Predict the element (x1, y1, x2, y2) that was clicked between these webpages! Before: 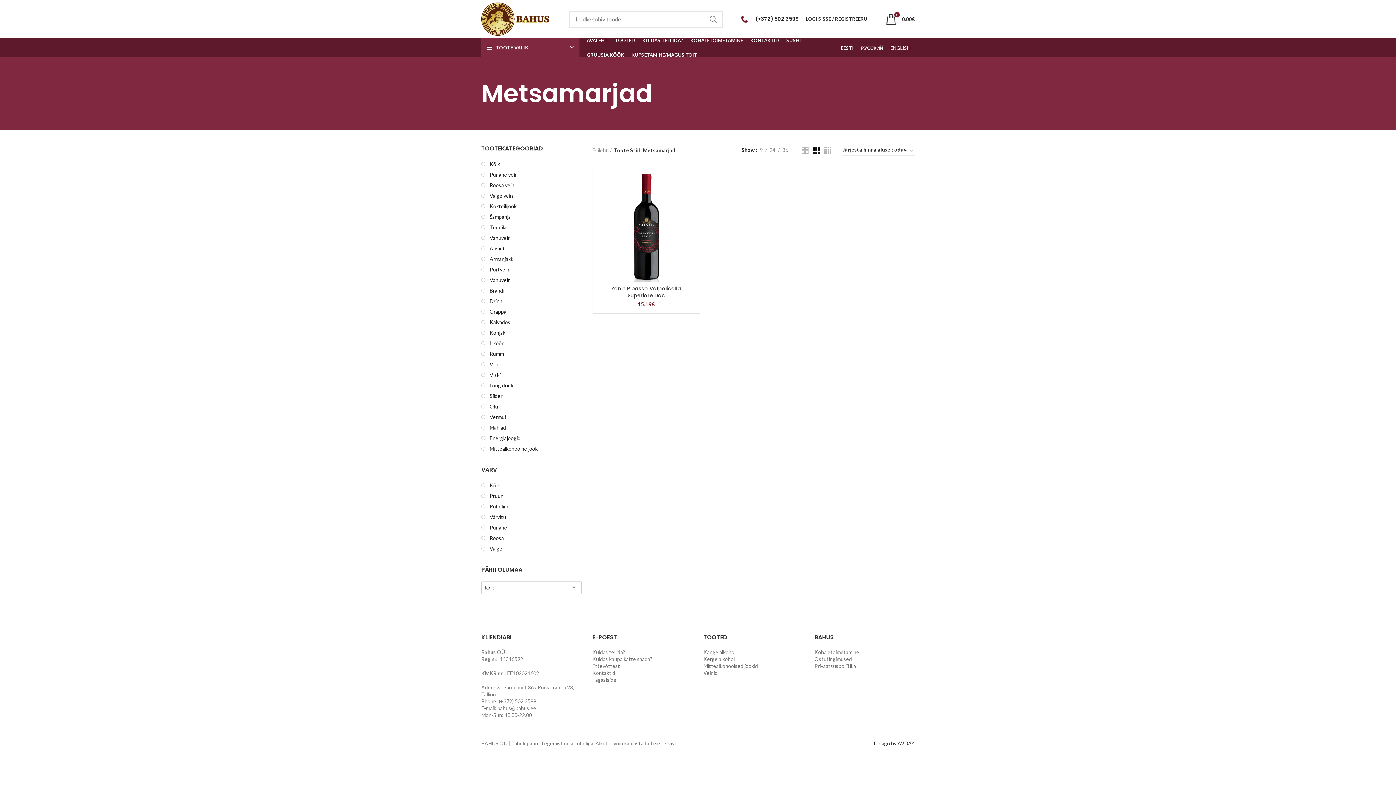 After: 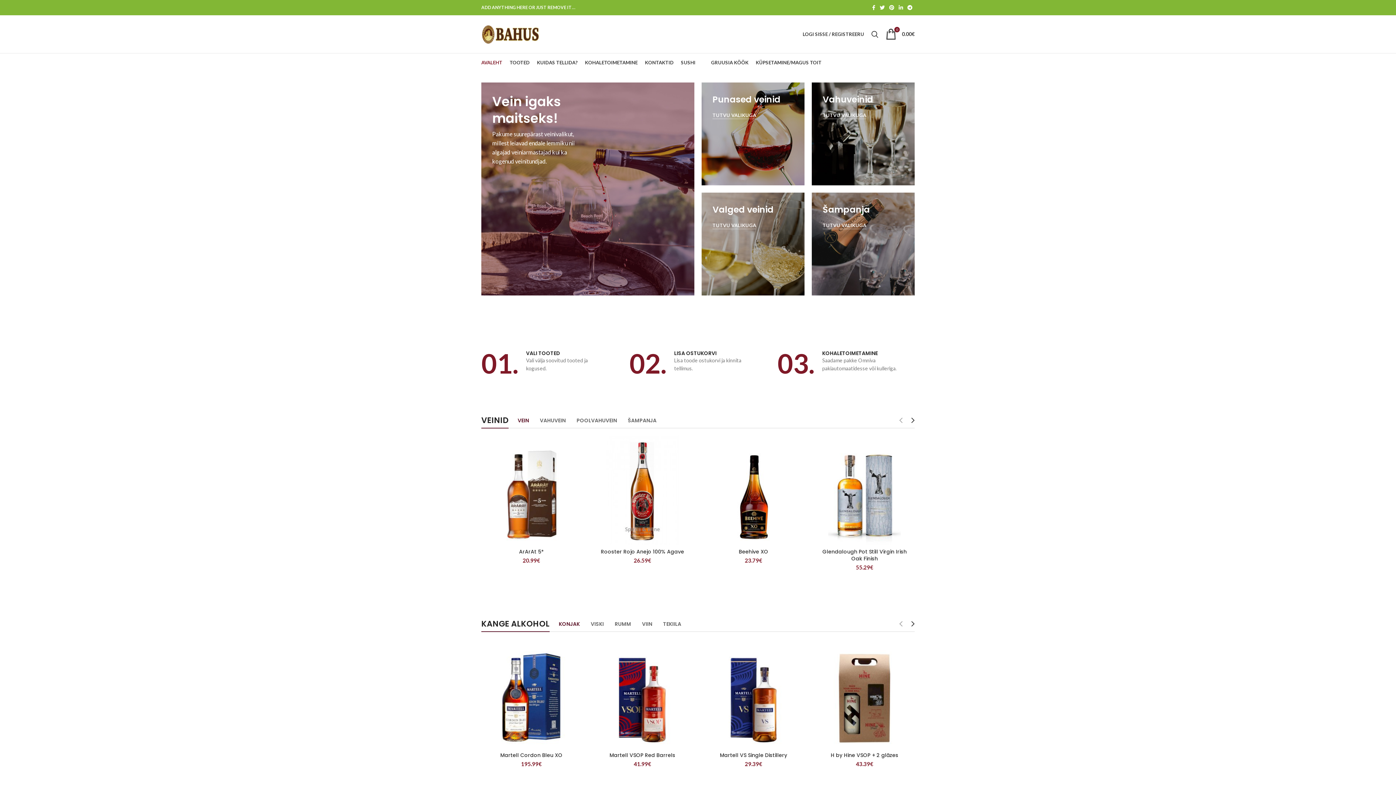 Action: label: Esileht bbox: (592, 146, 611, 153)